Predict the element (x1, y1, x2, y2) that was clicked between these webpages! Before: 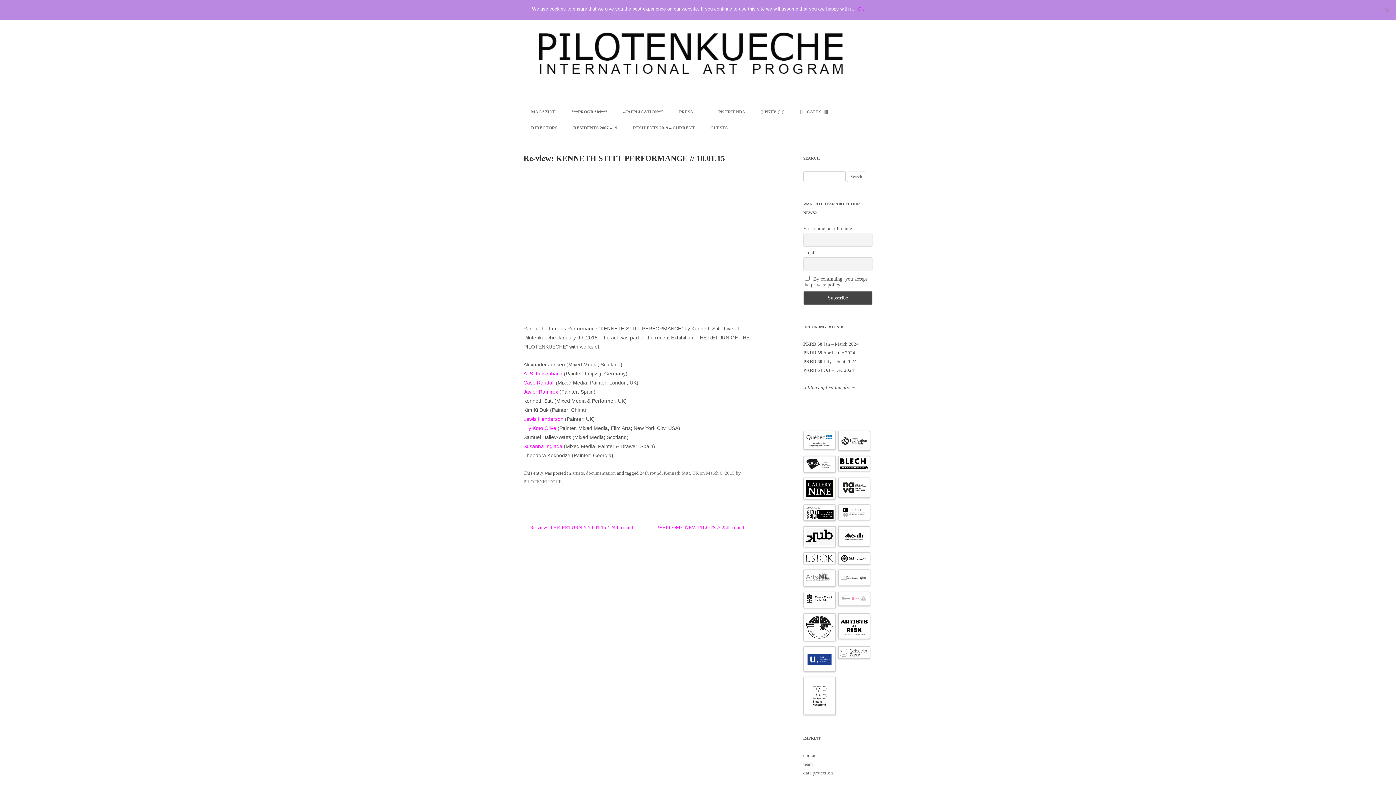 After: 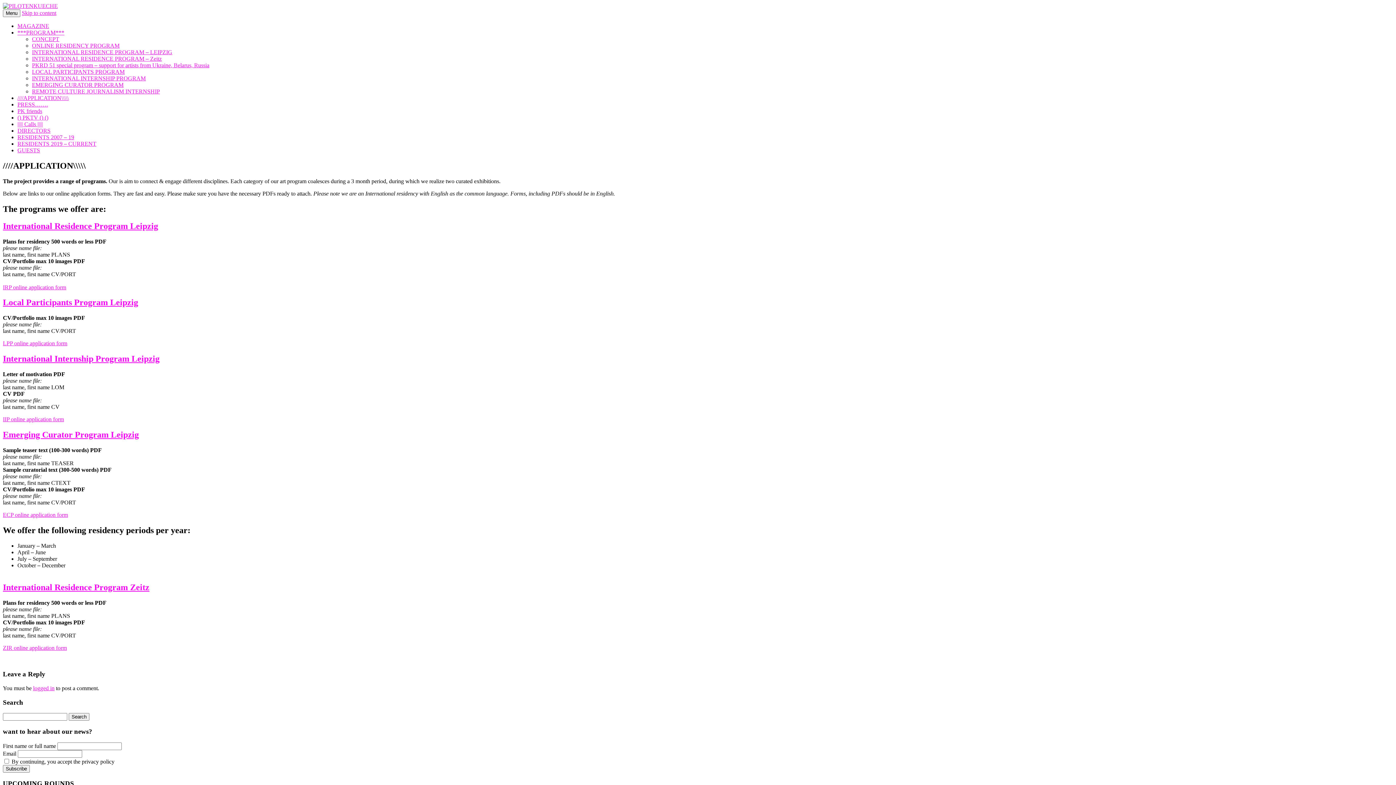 Action: label: ////APPLICATION\\\\\ bbox: (623, 104, 663, 120)